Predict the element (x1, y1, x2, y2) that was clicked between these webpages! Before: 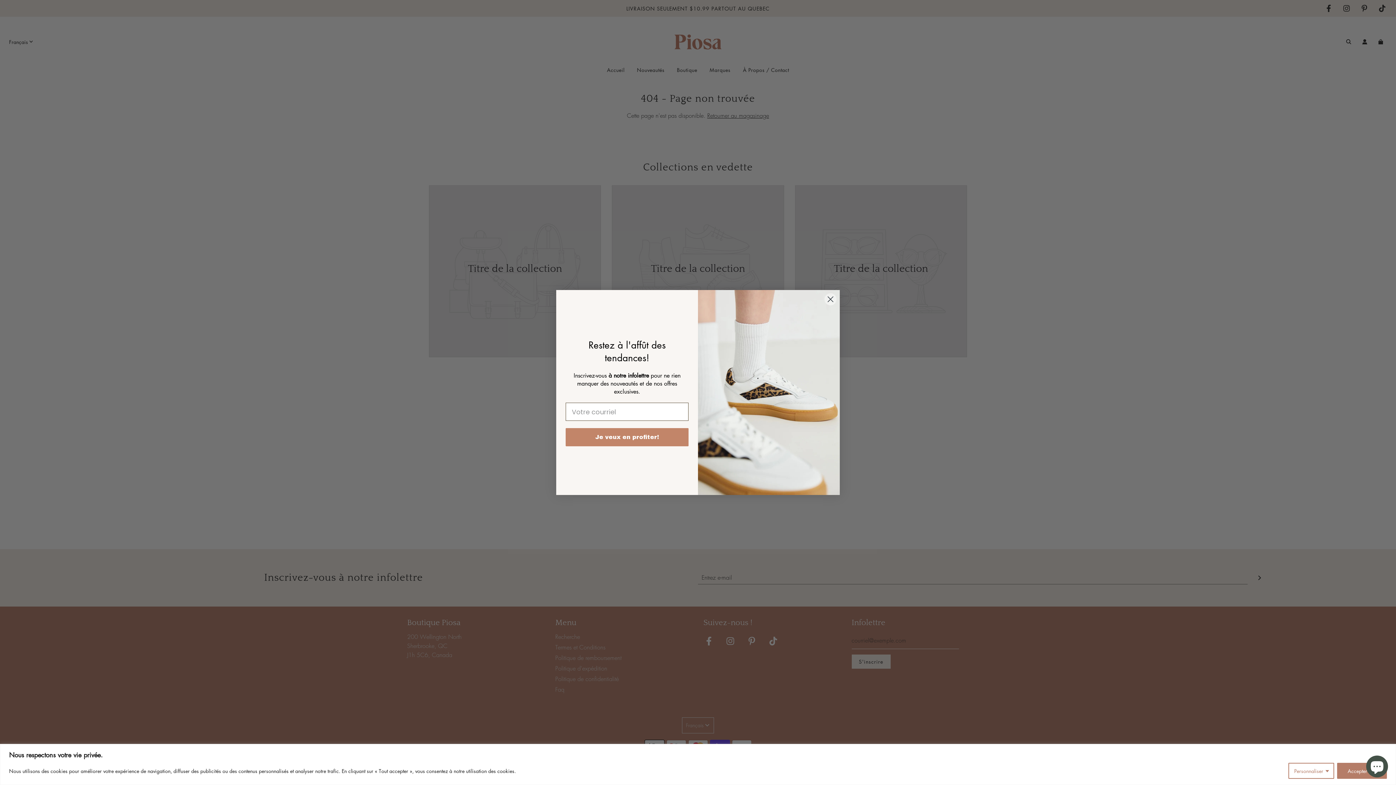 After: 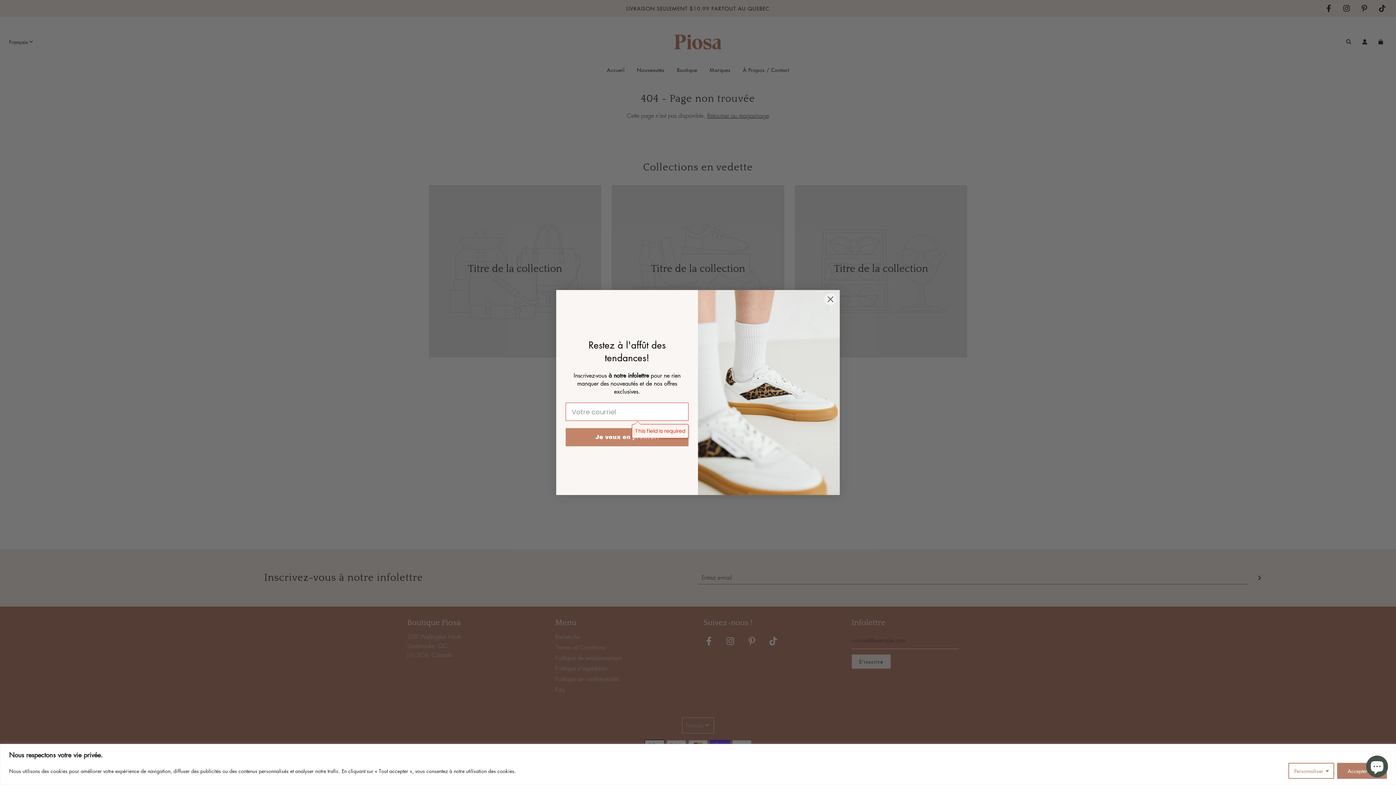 Action: label: Je veux en profiter! bbox: (565, 428, 688, 446)